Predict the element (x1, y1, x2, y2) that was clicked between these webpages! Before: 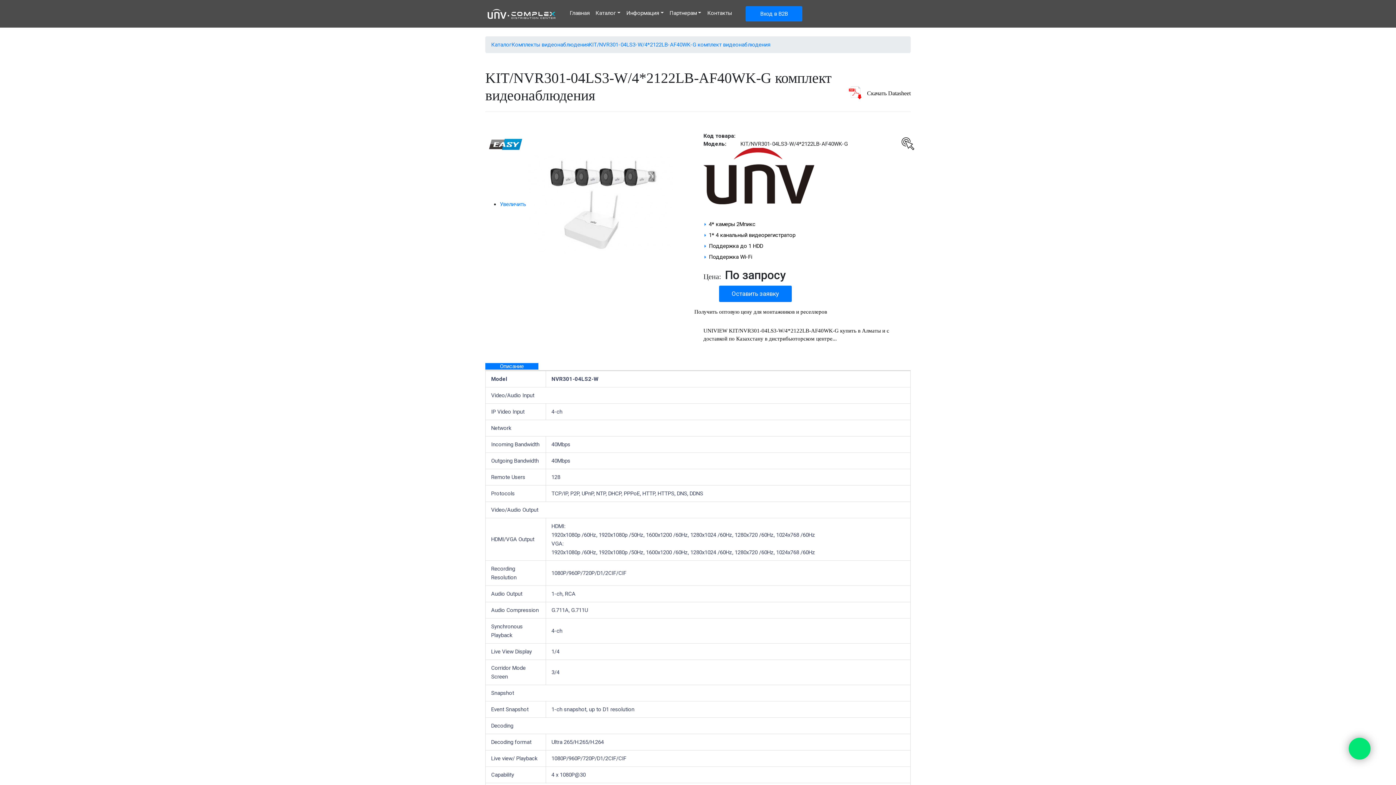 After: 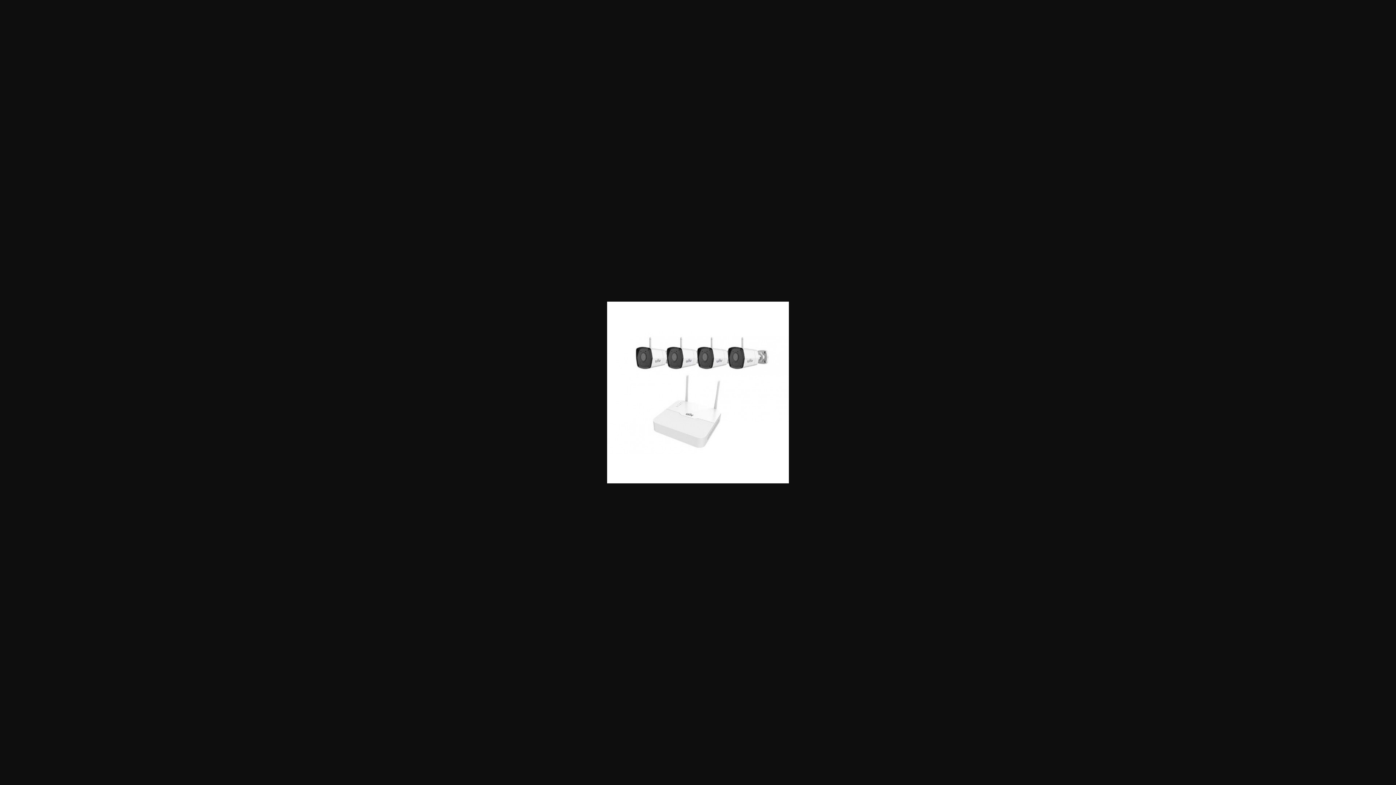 Action: label: Увеличить  bbox: (500, 201, 673, 207)